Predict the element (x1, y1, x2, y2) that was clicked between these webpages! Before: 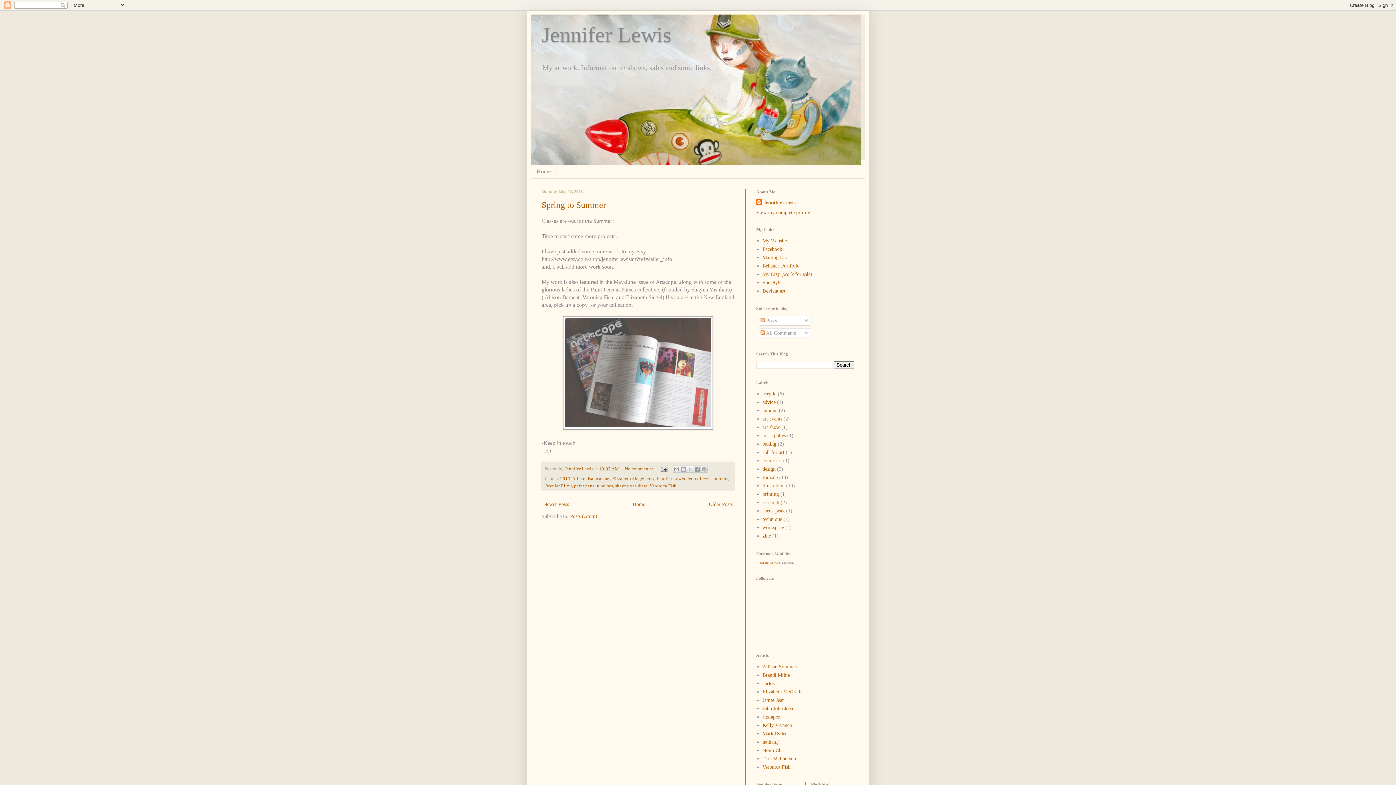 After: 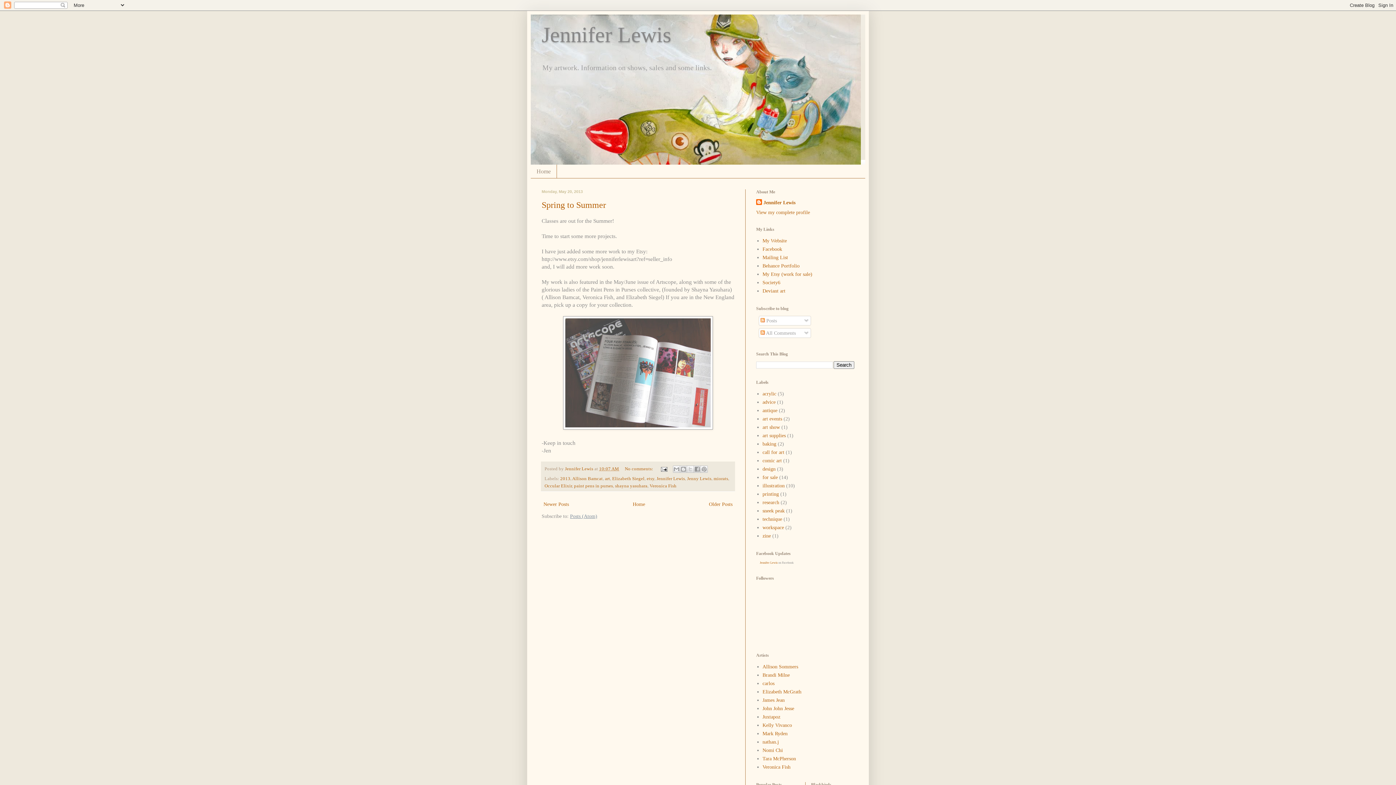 Action: bbox: (570, 513, 597, 519) label: Posts (Atom)